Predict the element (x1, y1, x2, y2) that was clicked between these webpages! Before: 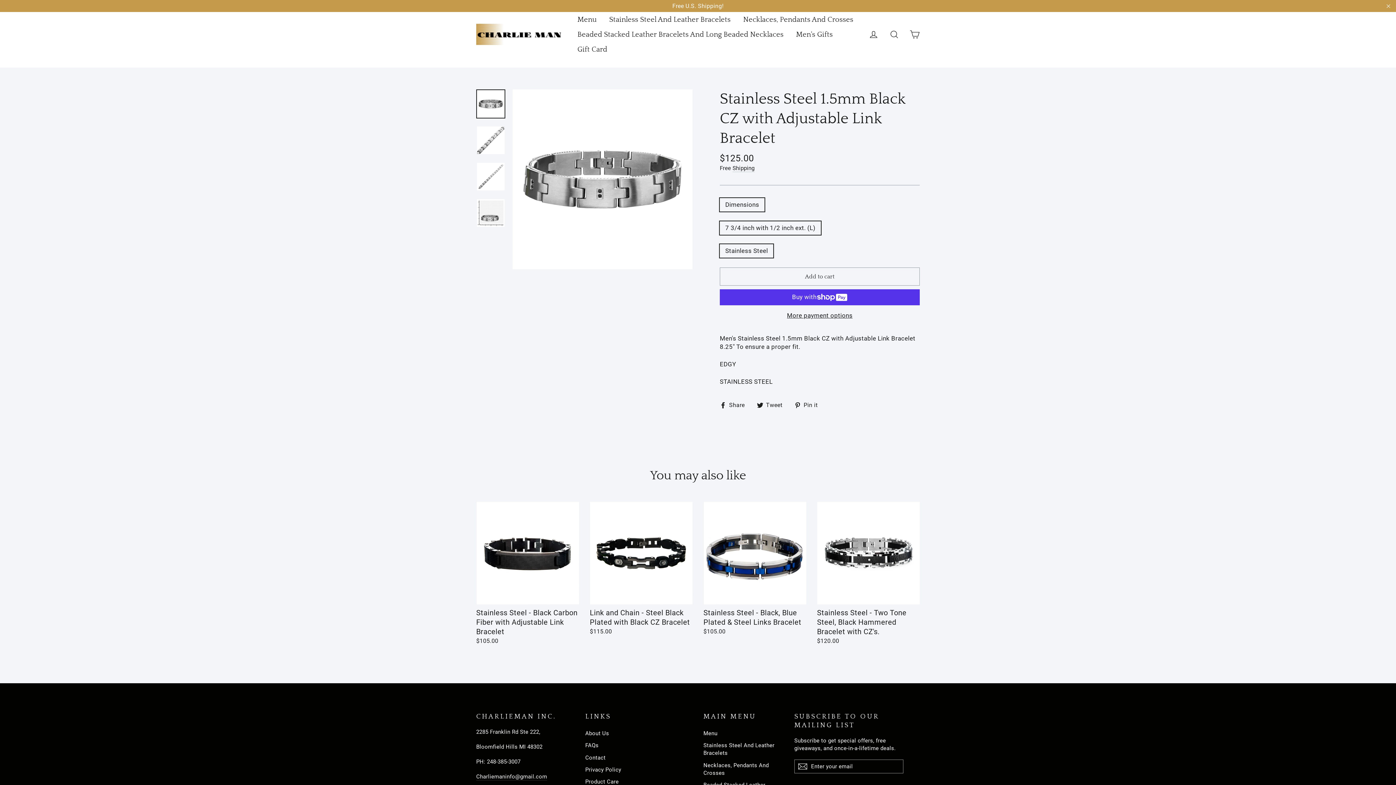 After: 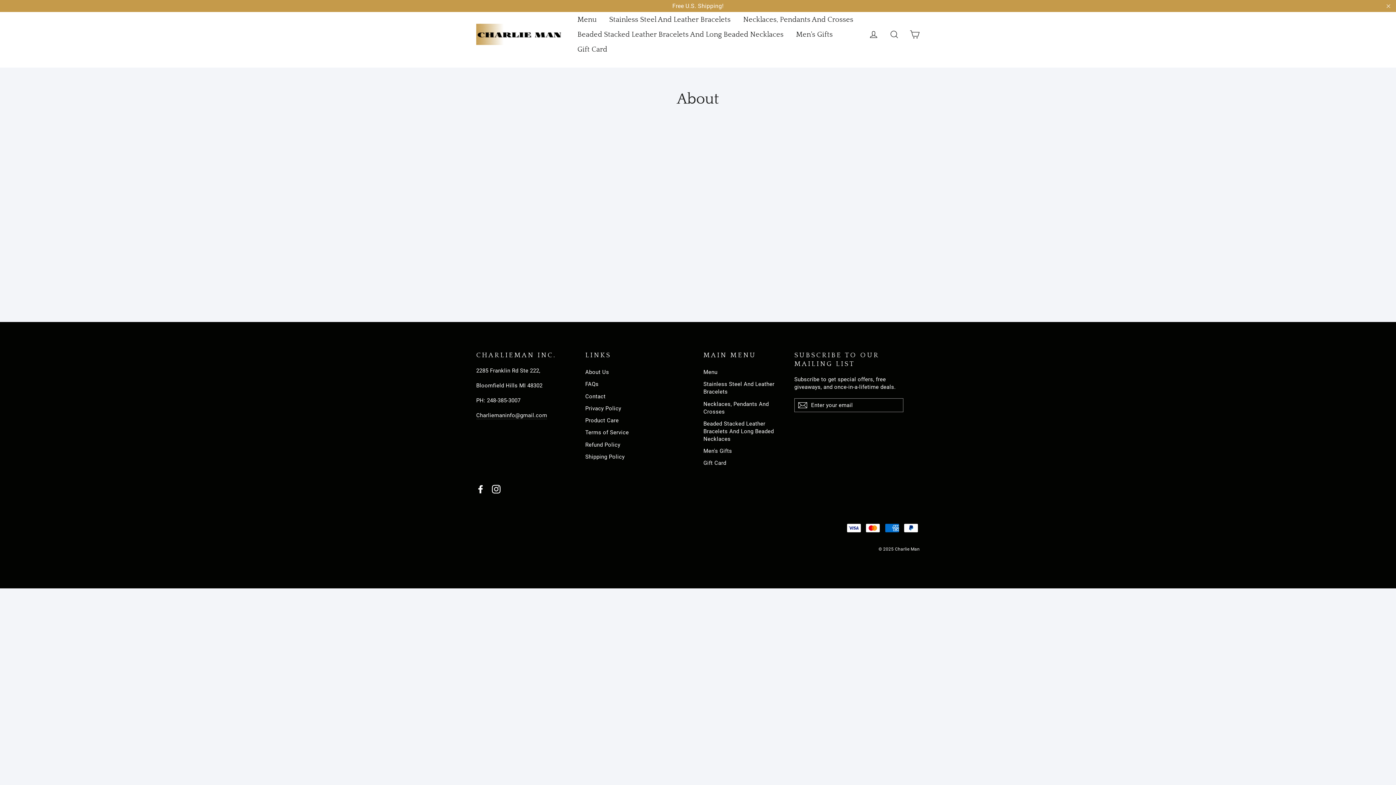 Action: bbox: (585, 728, 692, 739) label: About Us